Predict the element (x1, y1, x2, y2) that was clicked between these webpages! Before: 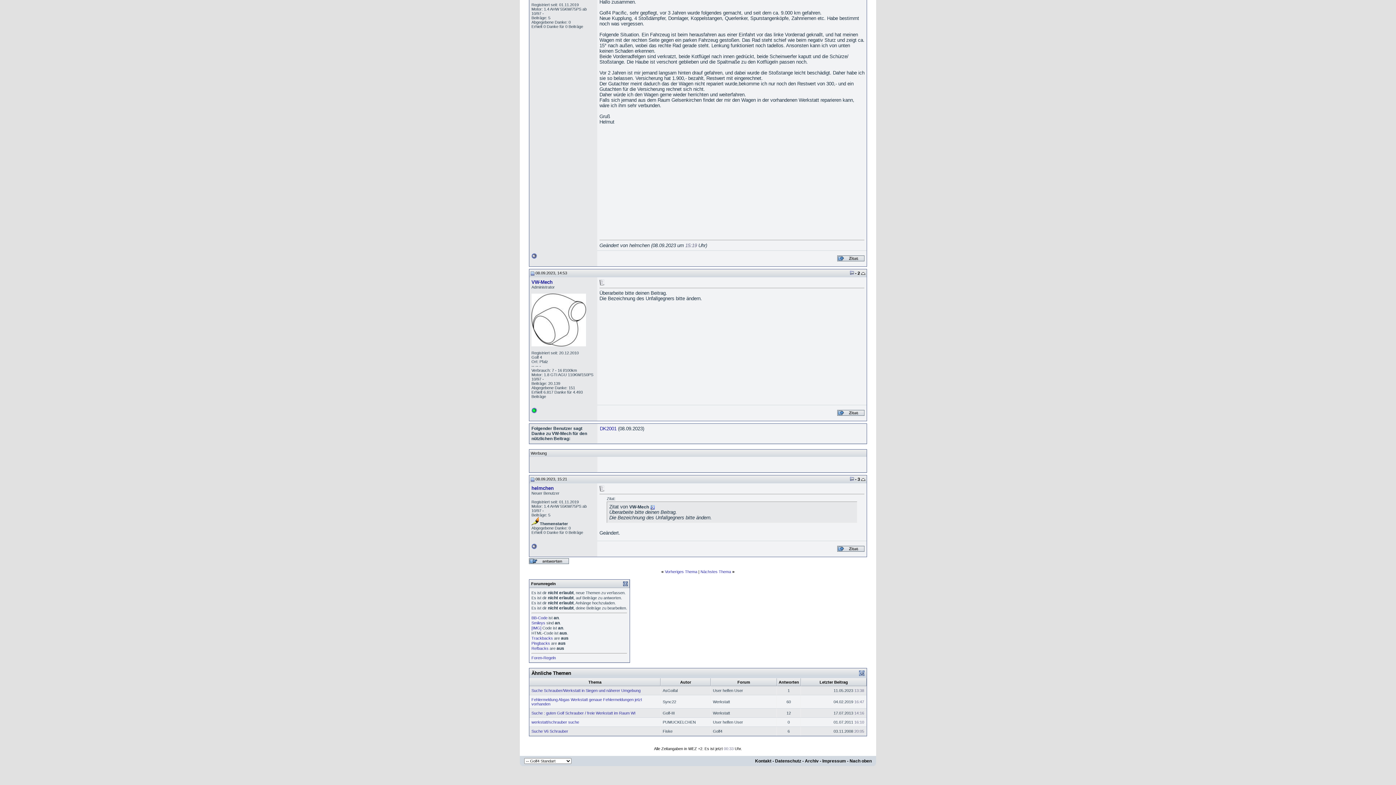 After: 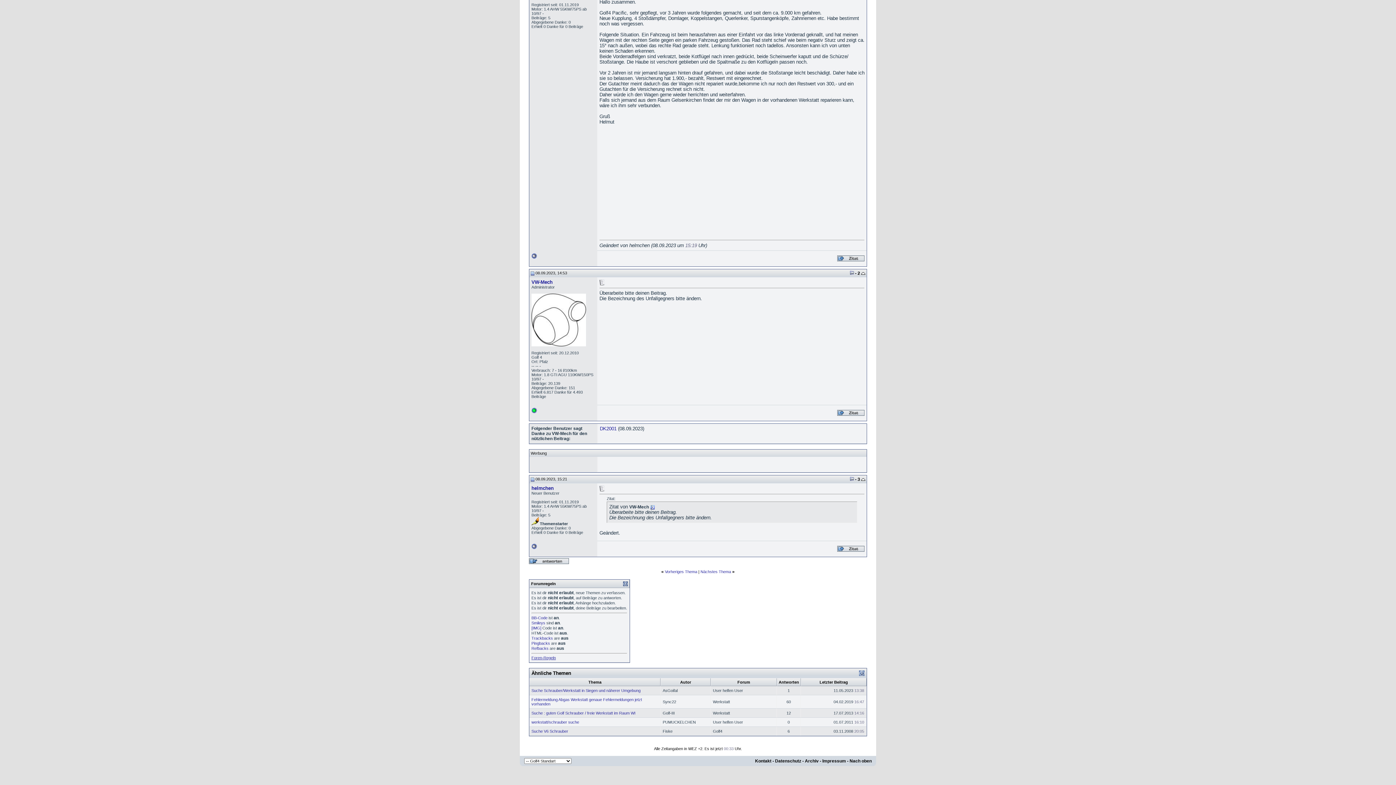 Action: label: Foren-Regeln bbox: (531, 656, 556, 660)